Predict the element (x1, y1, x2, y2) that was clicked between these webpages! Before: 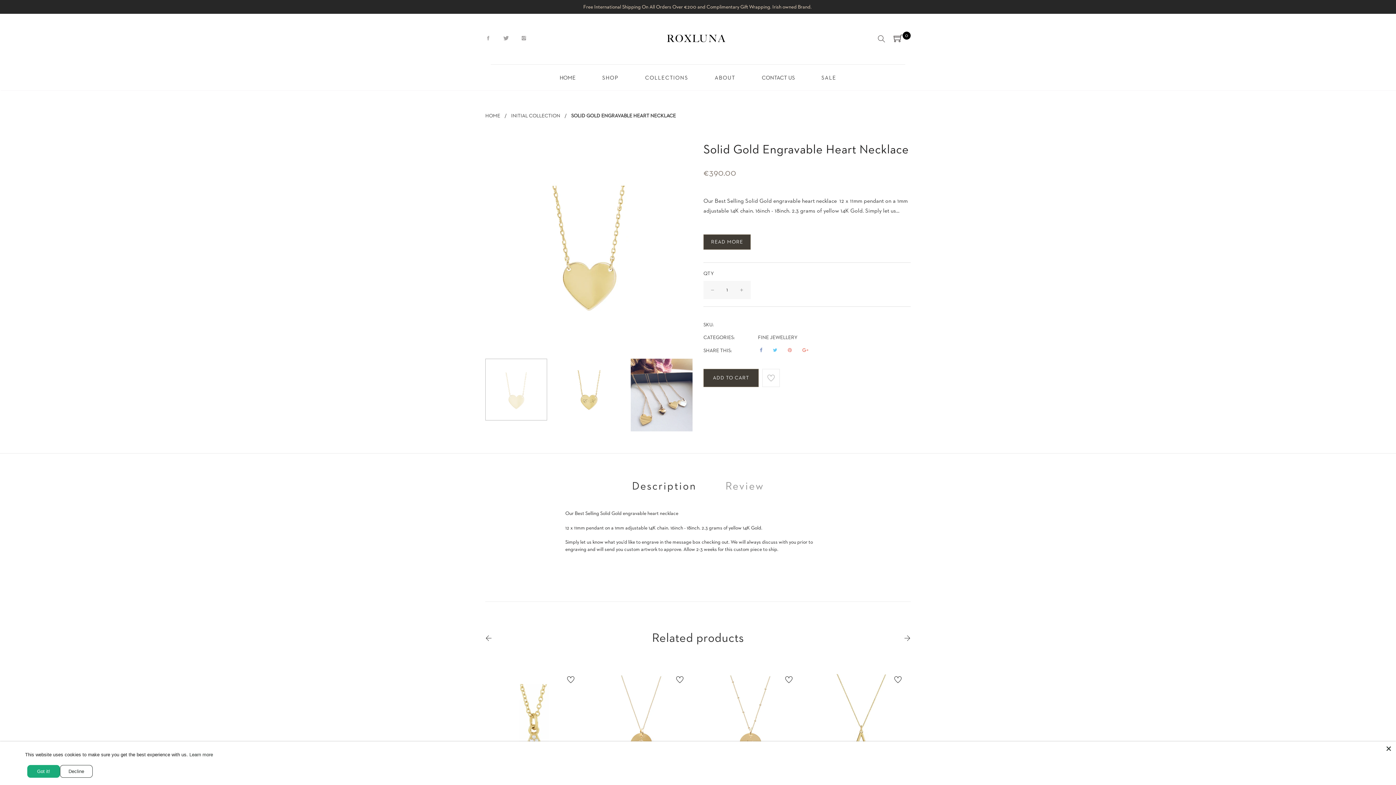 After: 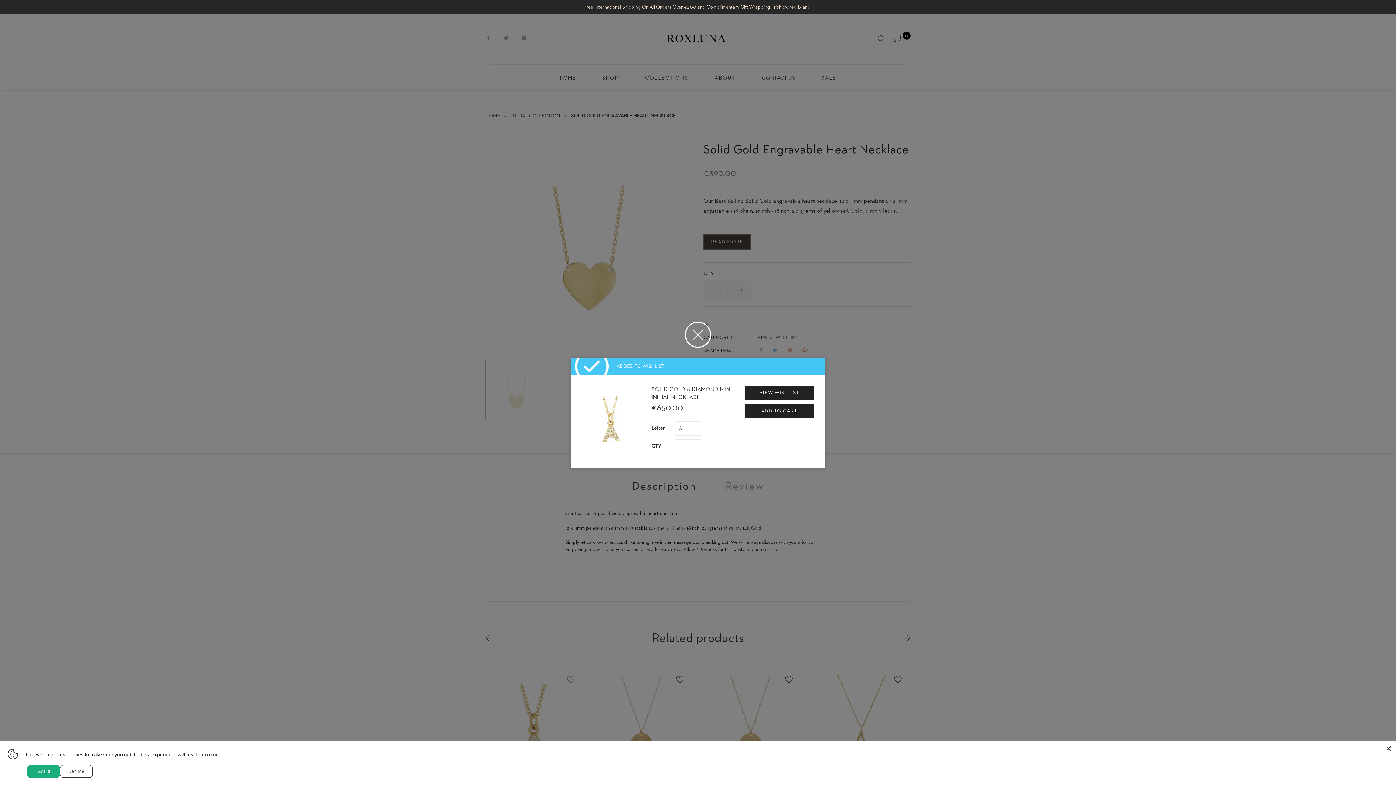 Action: bbox: (567, 676, 574, 686)